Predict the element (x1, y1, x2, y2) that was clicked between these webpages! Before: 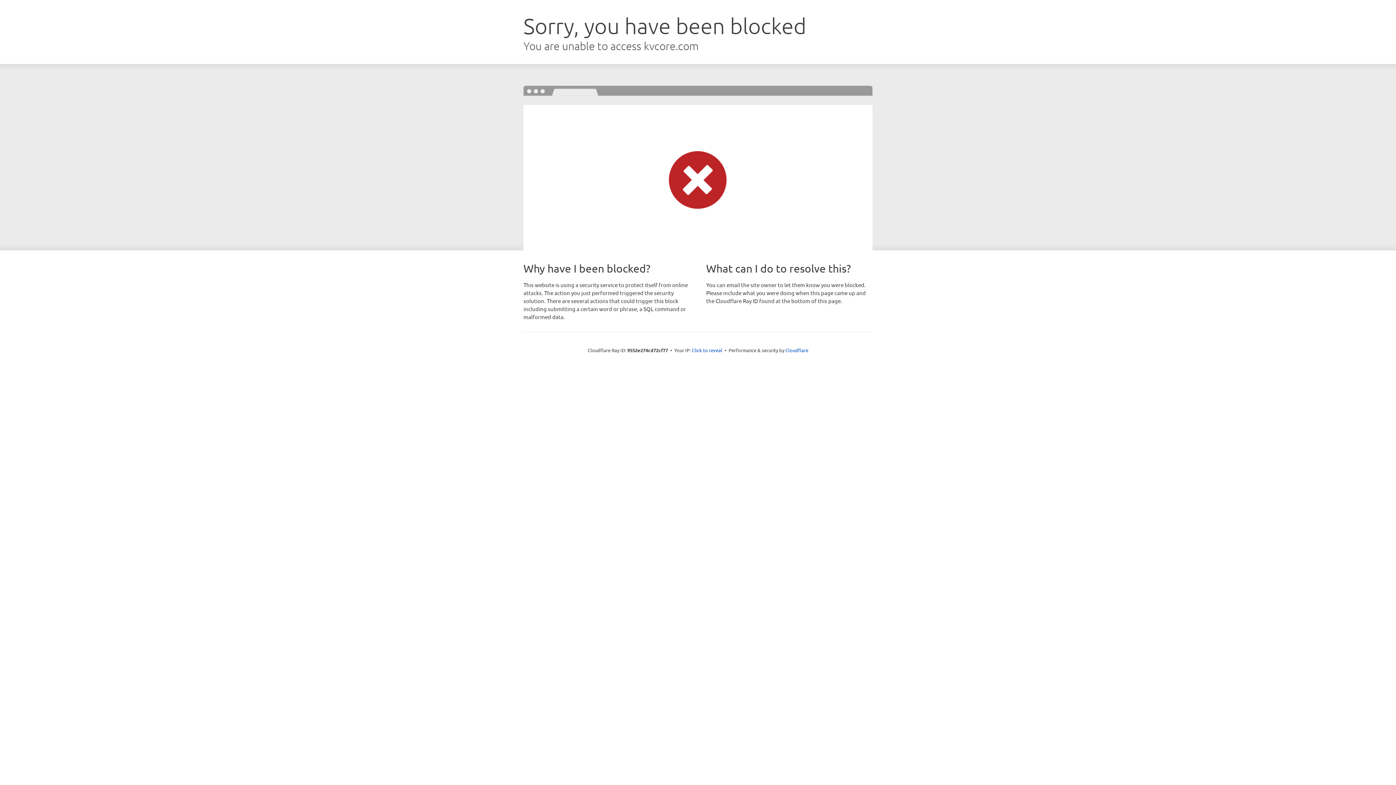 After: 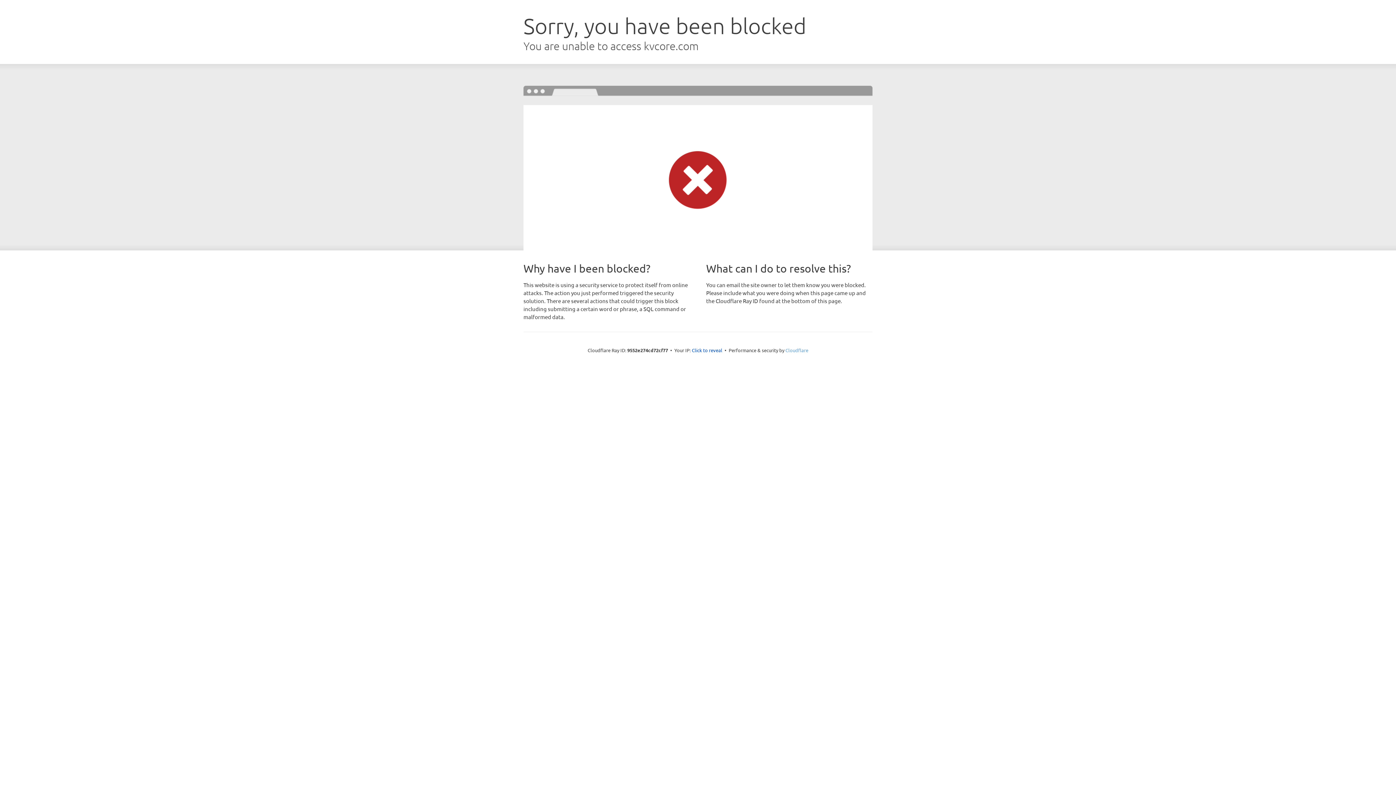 Action: label: Cloudflare bbox: (785, 347, 808, 353)